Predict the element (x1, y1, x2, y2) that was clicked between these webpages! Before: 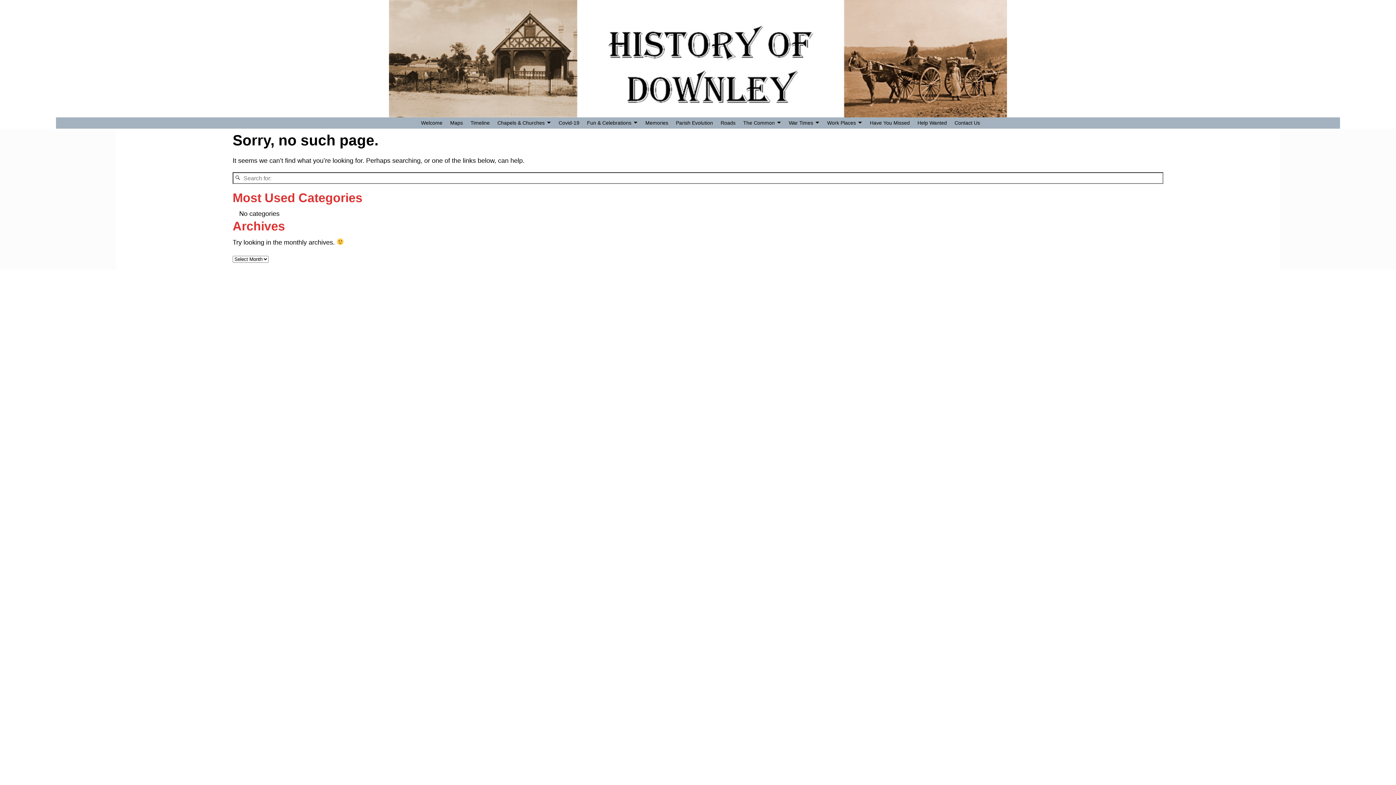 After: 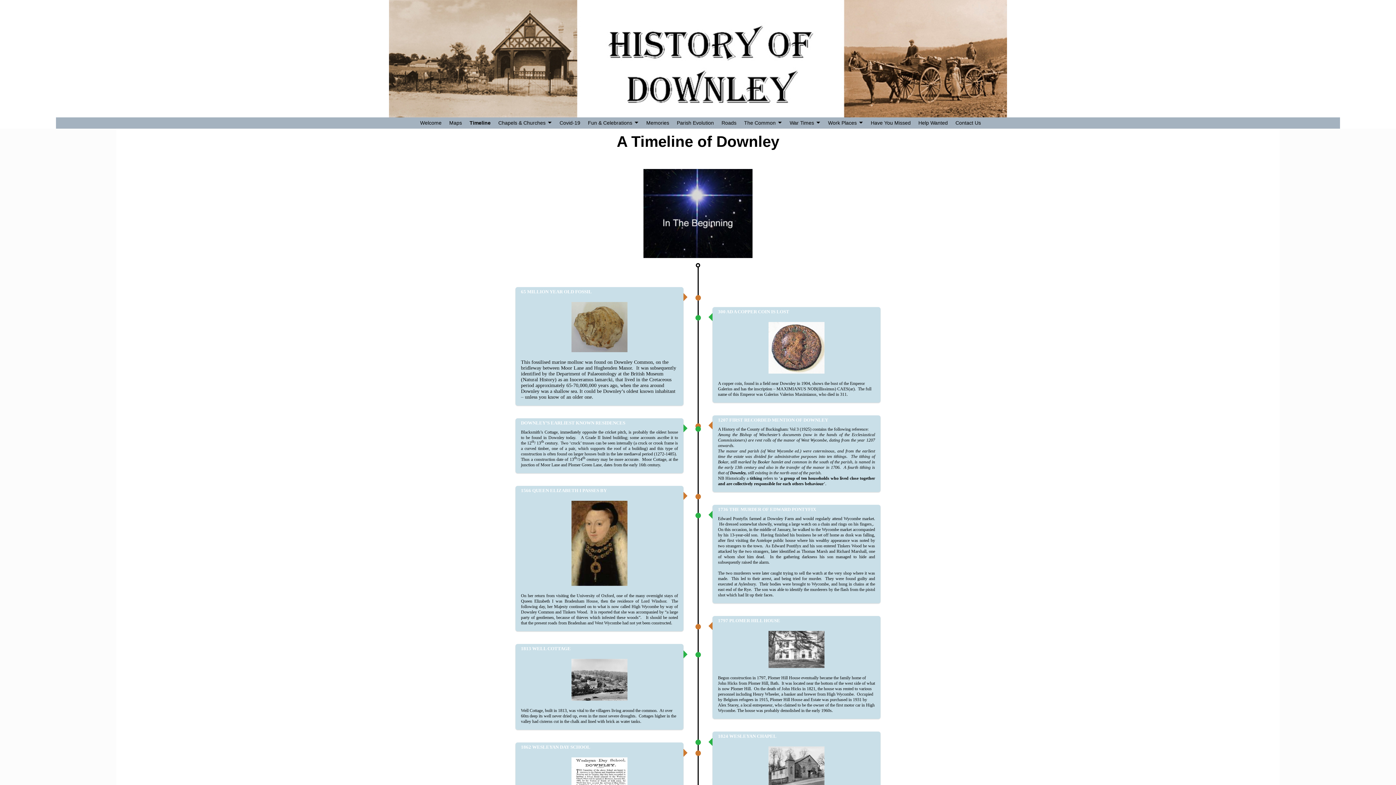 Action: label: Timeline bbox: (466, 117, 493, 128)